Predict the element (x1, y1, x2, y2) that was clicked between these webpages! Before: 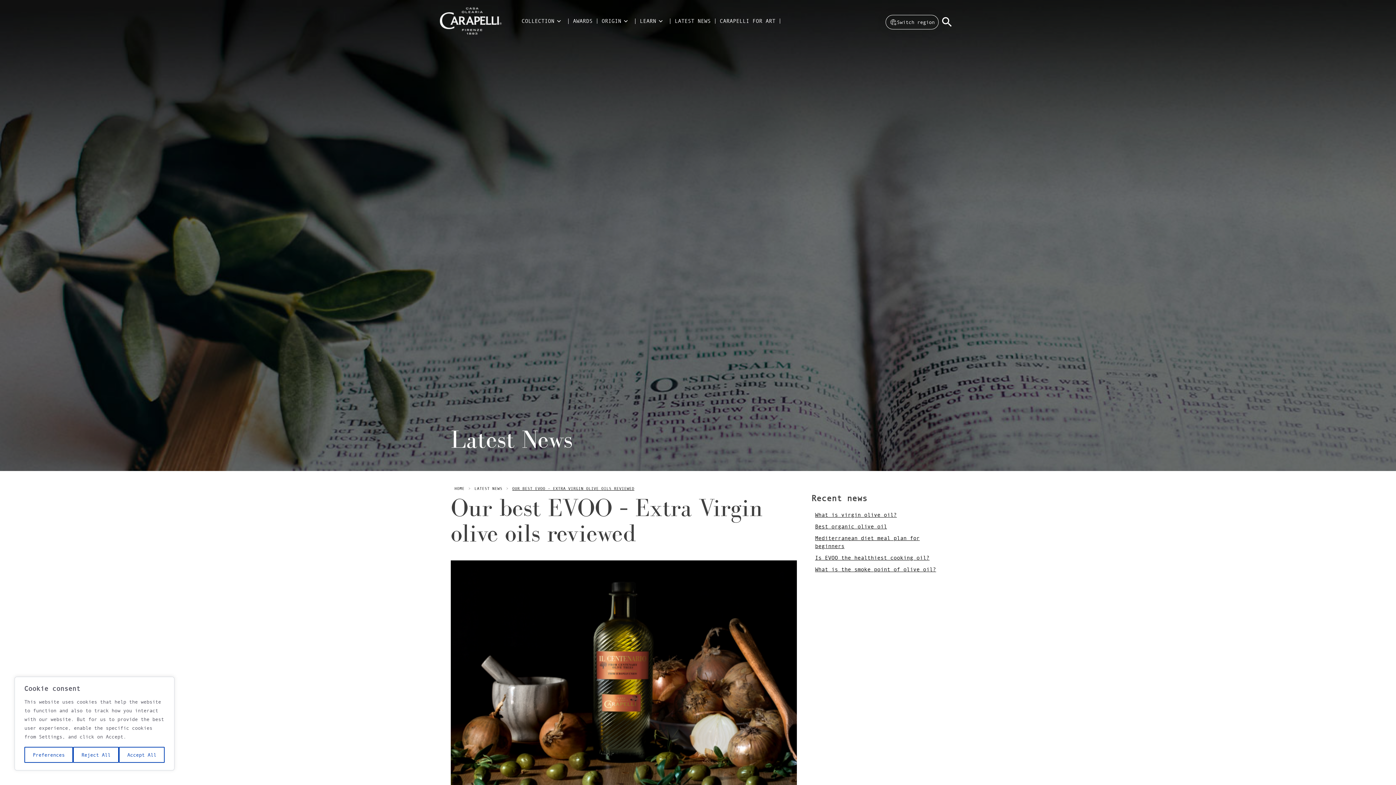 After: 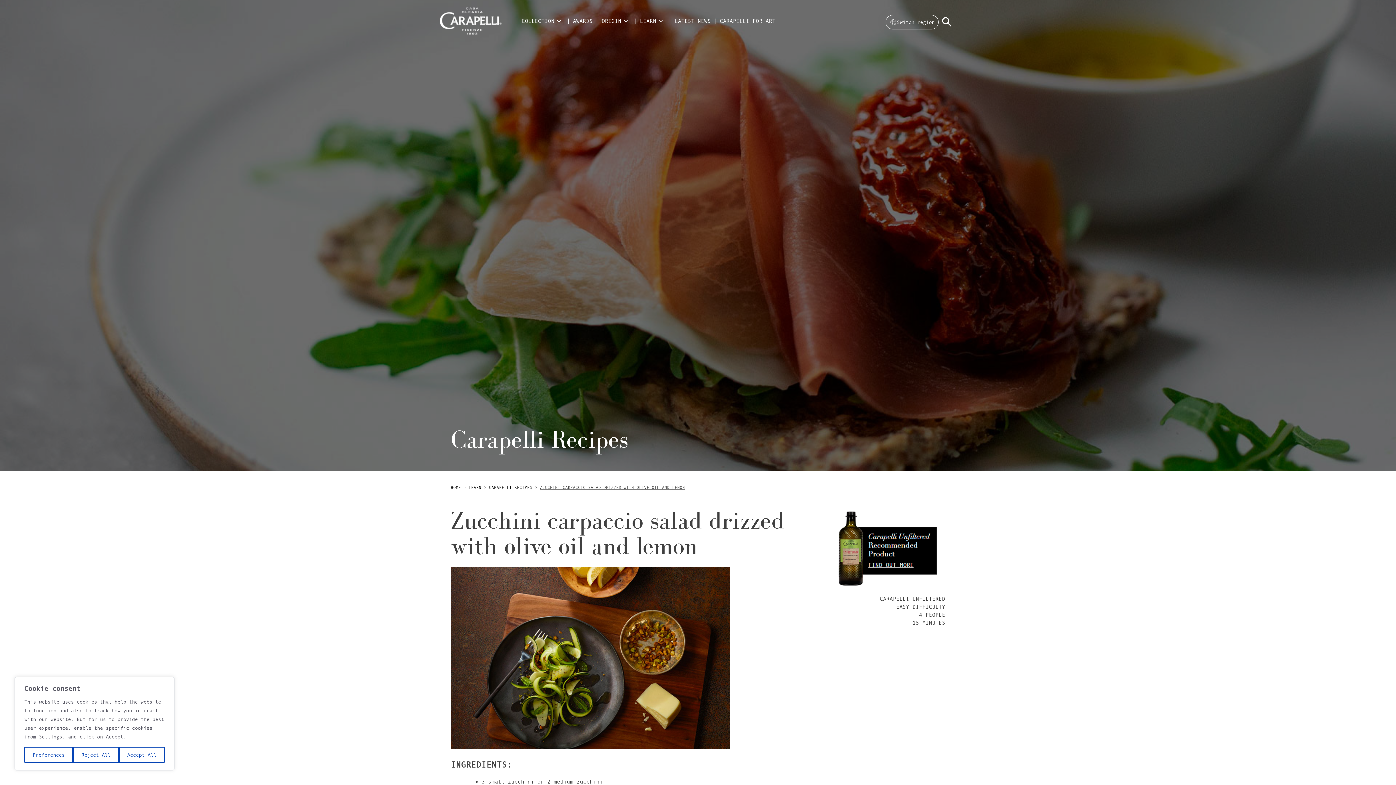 Action: label: HOME bbox: (454, 485, 464, 491)